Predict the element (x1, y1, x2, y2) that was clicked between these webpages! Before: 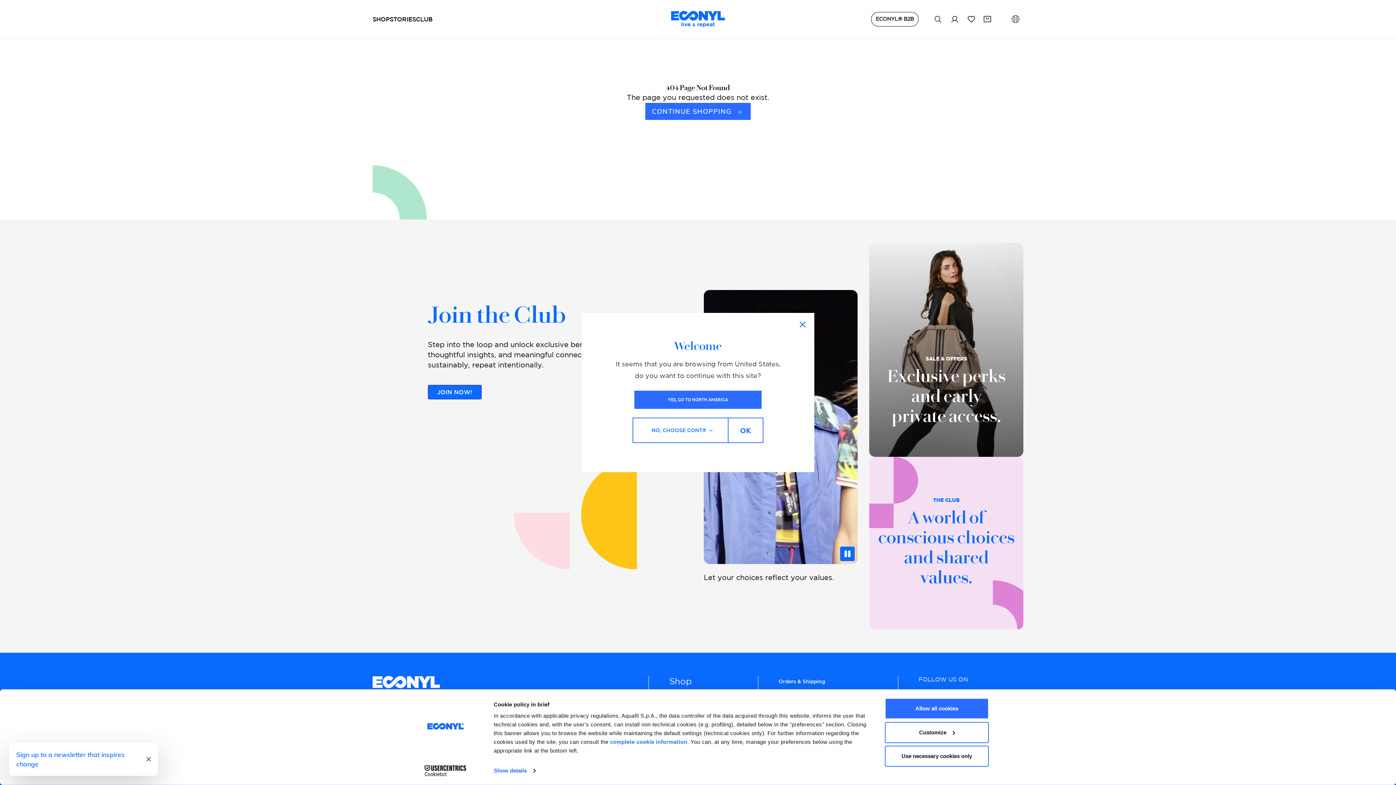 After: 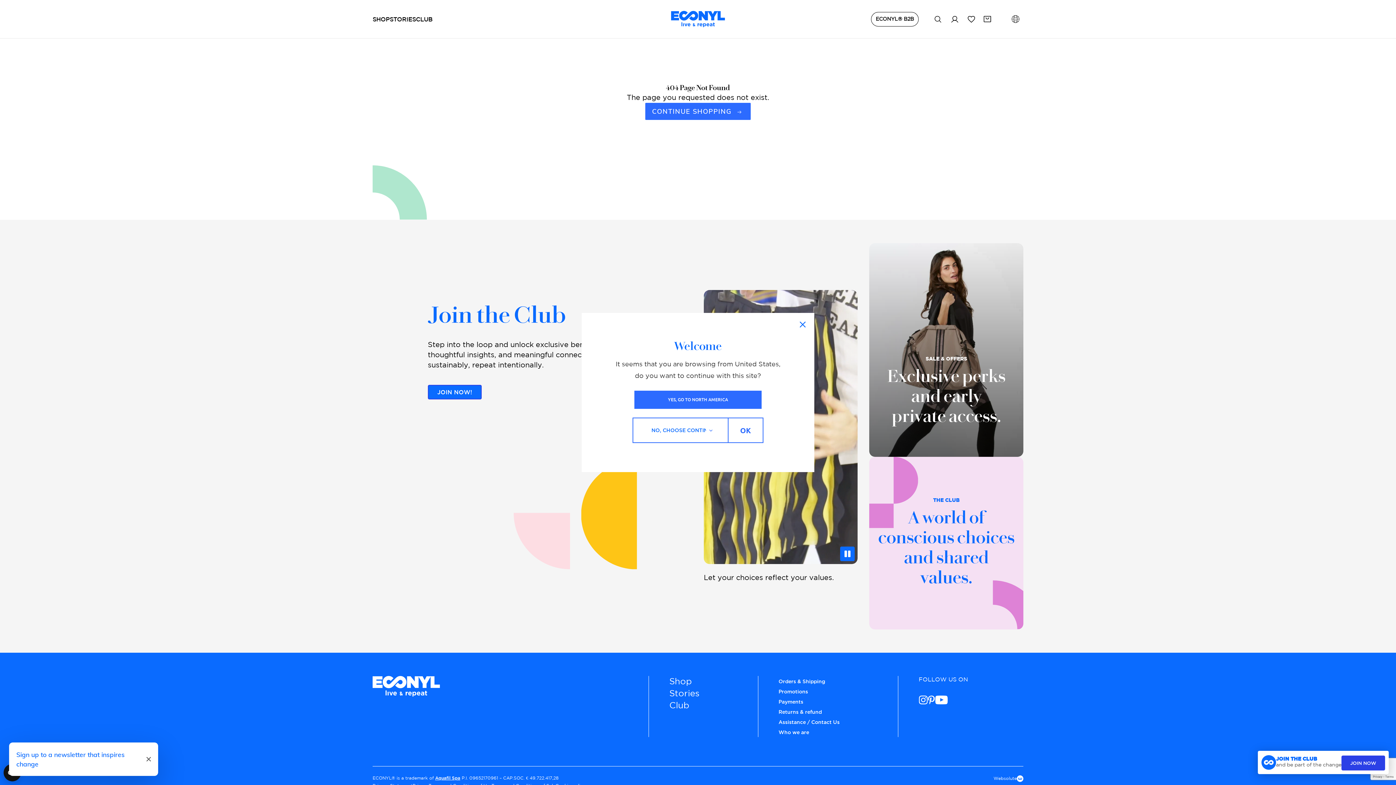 Action: bbox: (885, 698, 989, 719) label: Allow all cookies